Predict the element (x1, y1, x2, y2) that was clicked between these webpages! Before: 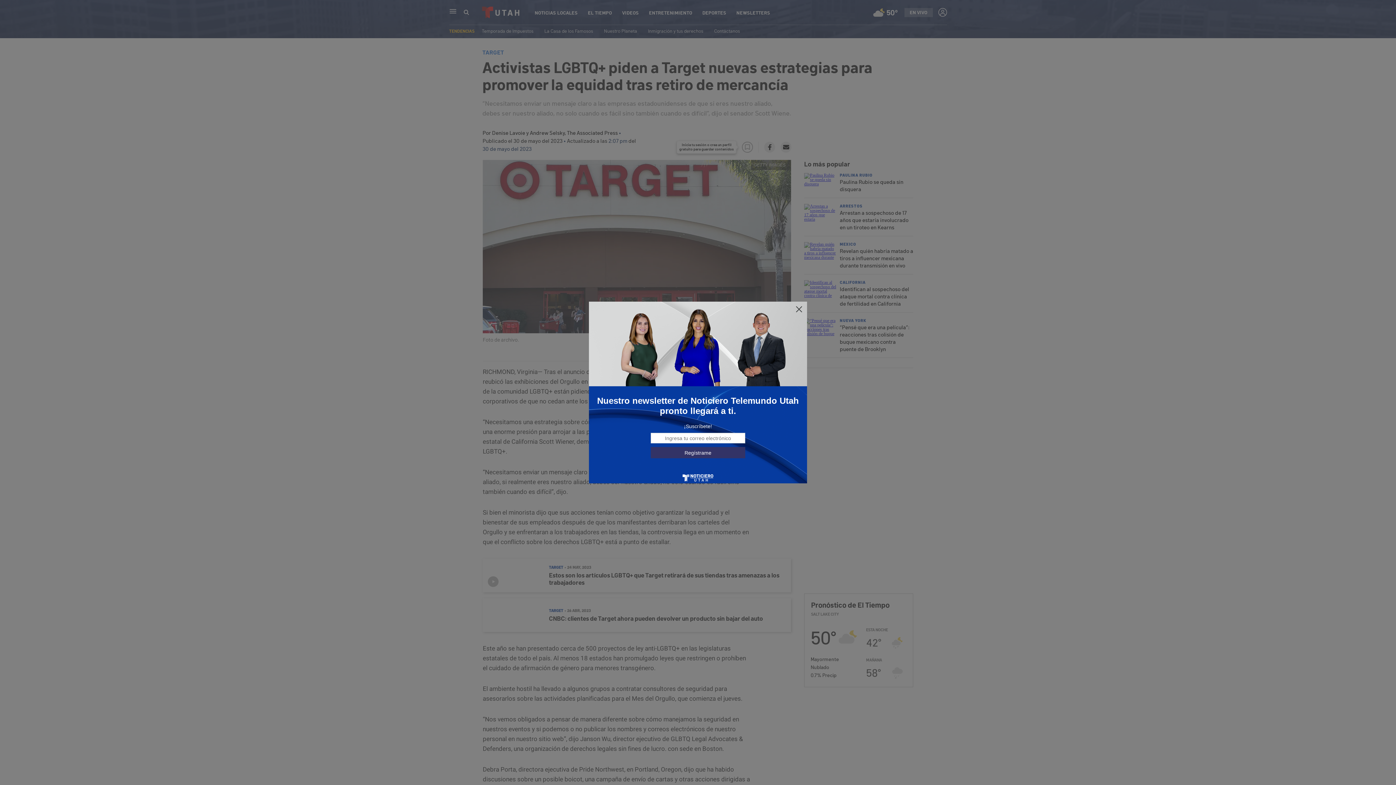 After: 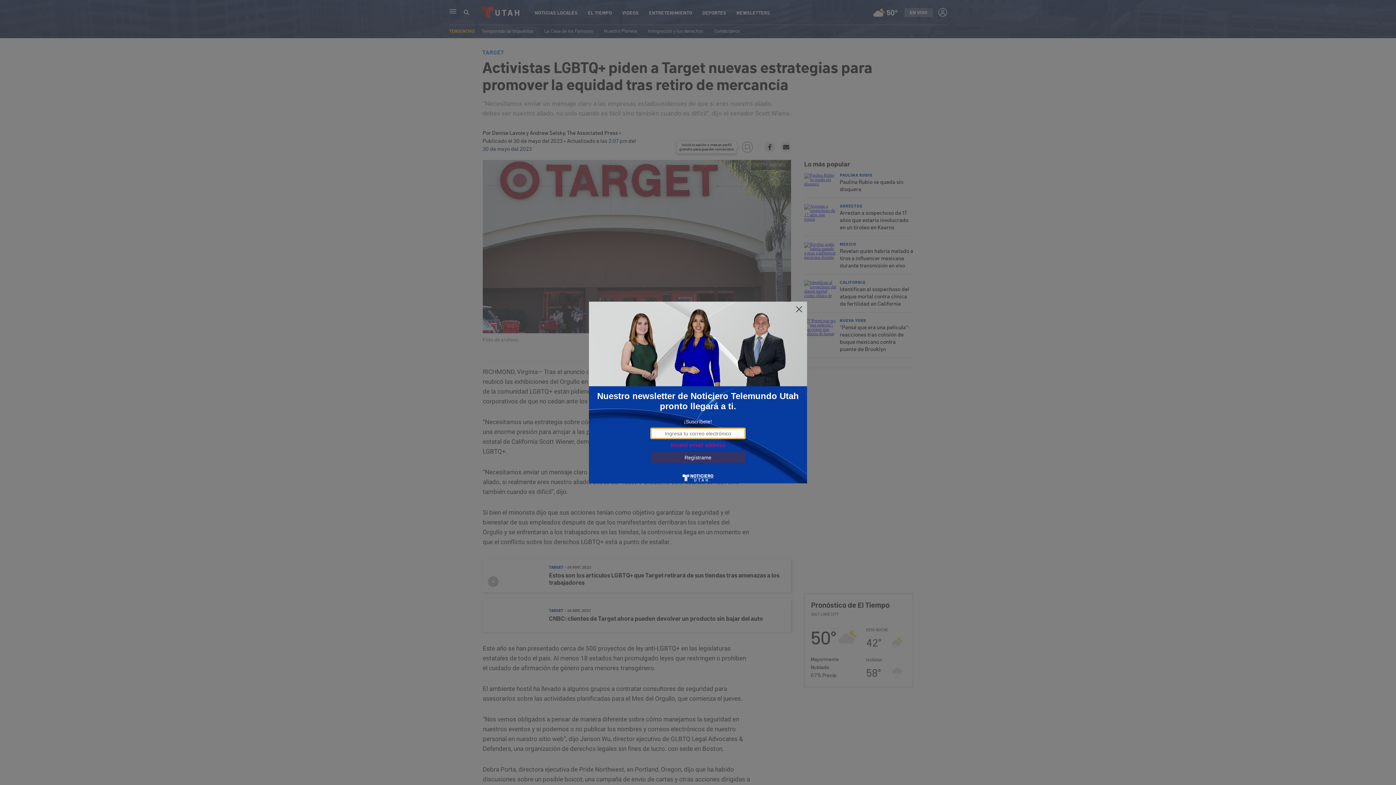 Action: label: Regístrame bbox: (650, 447, 745, 458)